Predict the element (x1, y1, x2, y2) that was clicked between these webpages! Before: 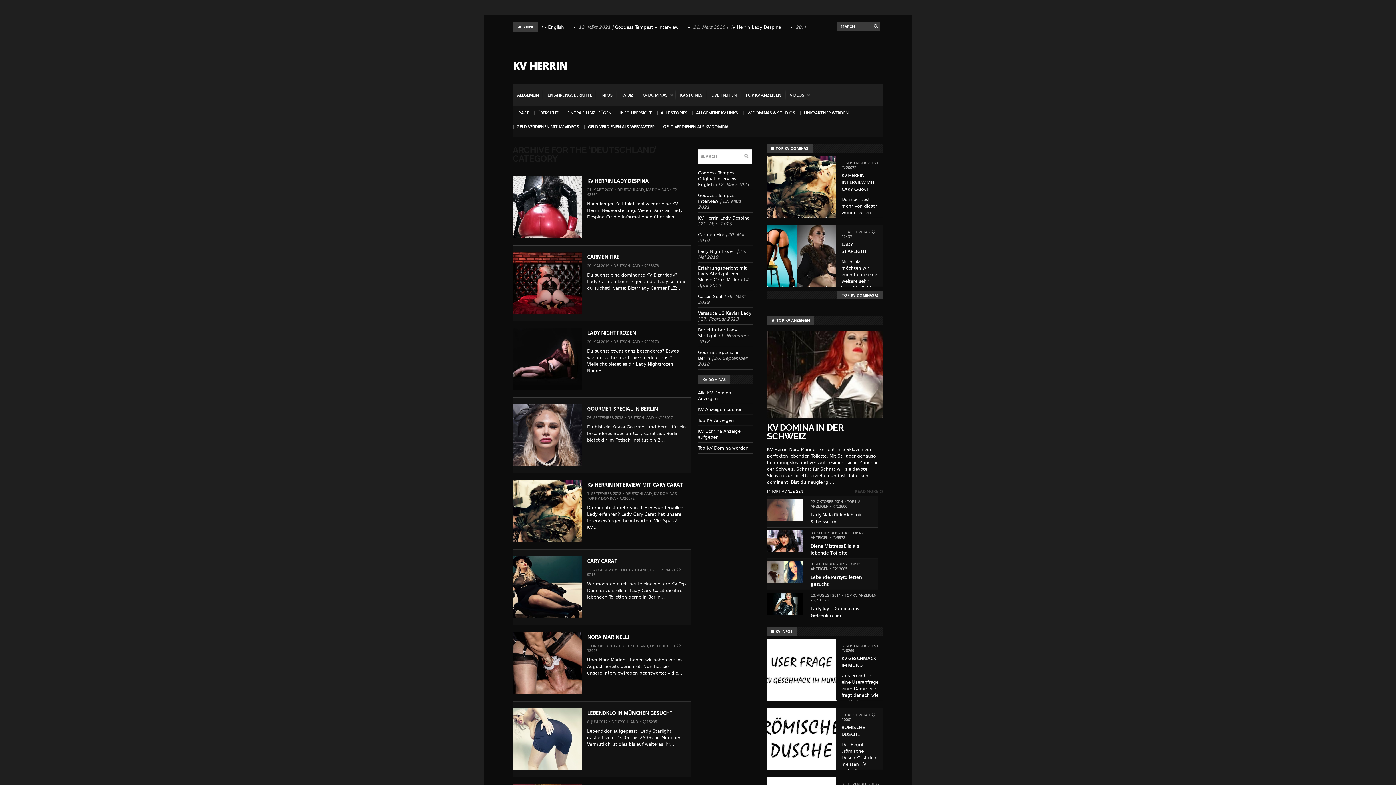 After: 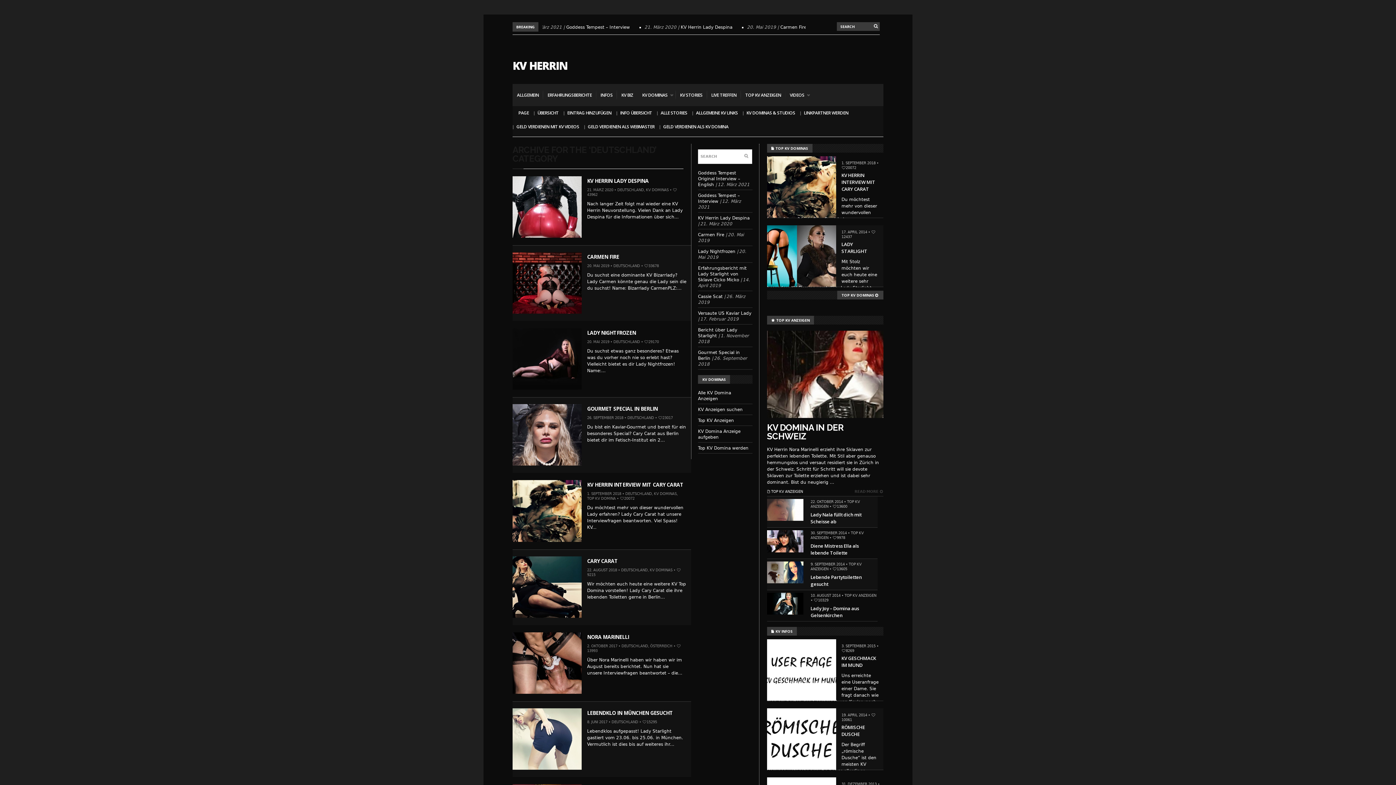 Action: label: DEUTSCHLAND bbox: (613, 340, 640, 344)